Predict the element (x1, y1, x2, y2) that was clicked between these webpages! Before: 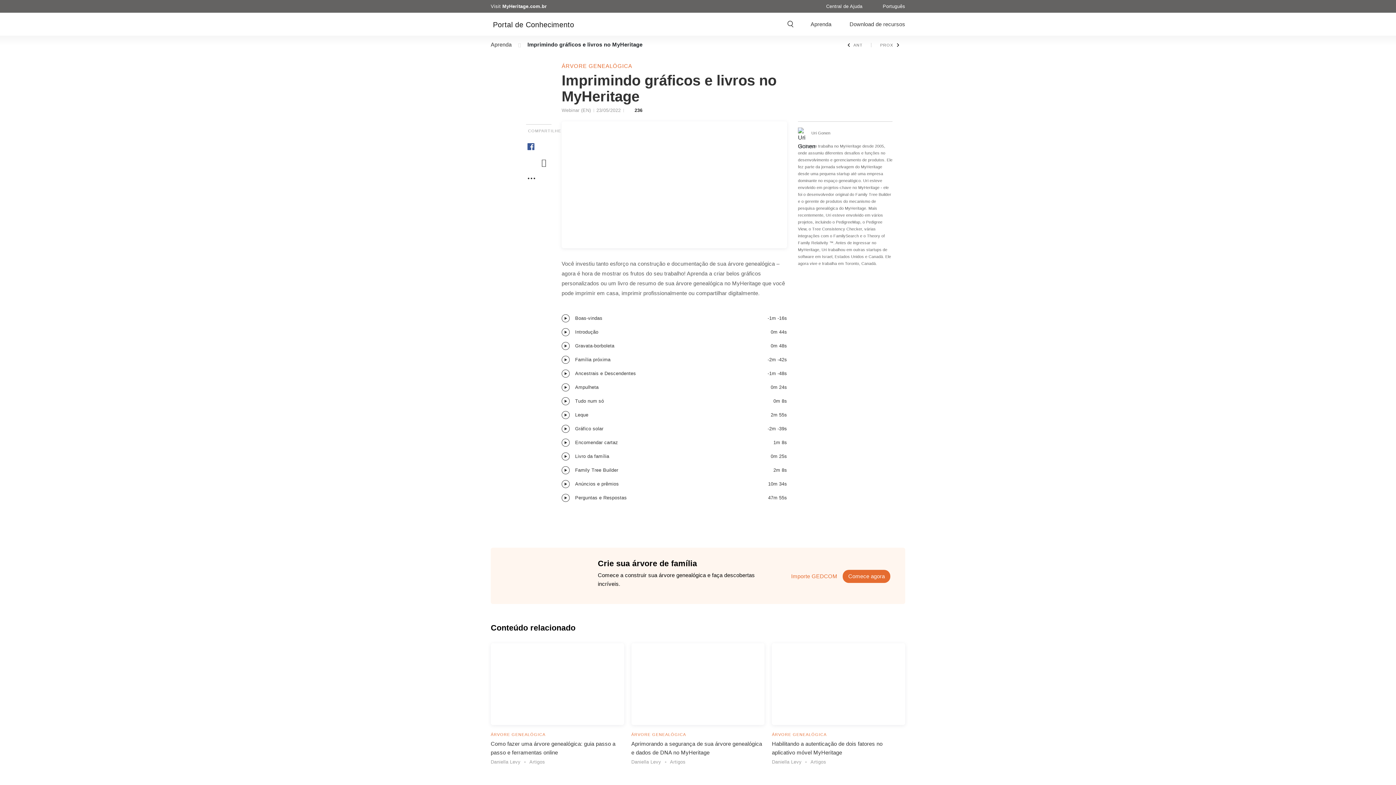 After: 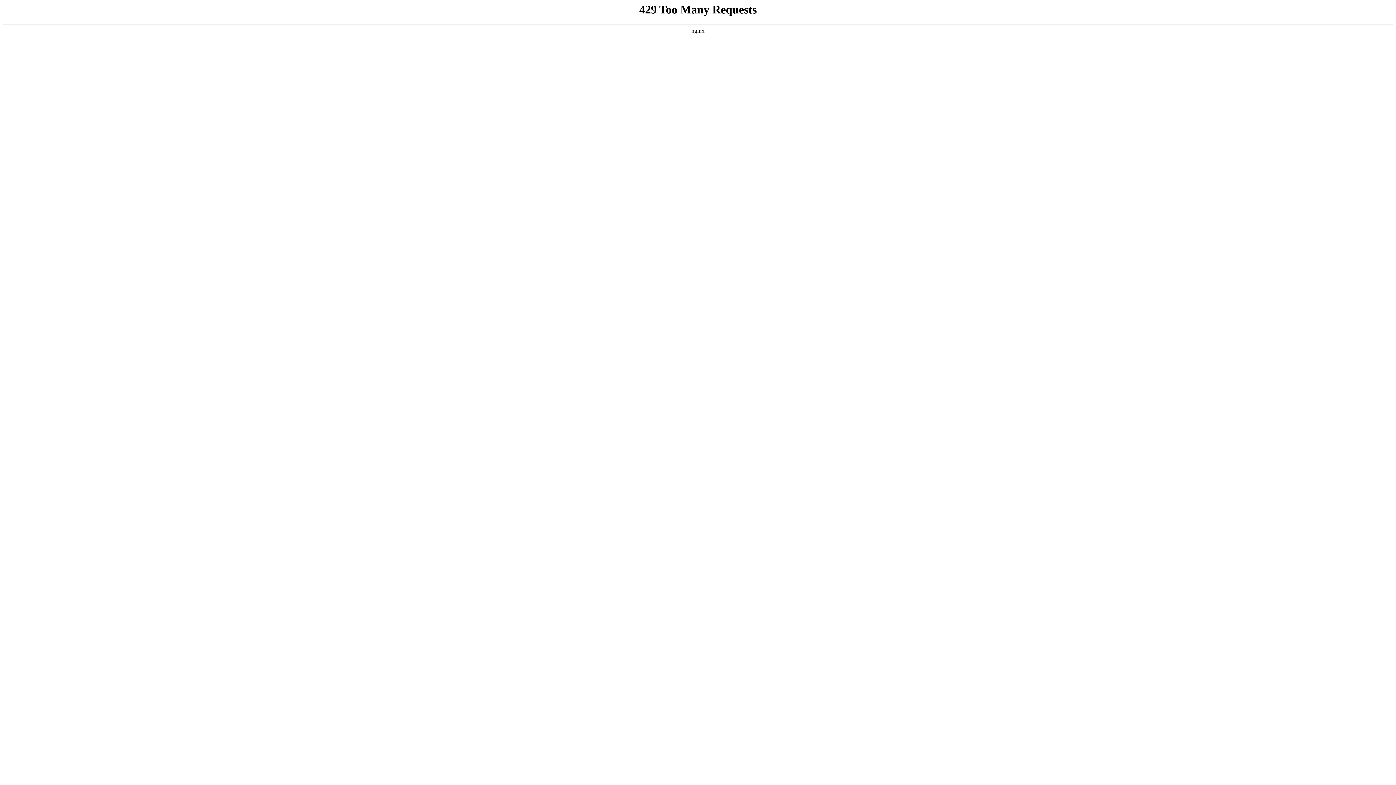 Action: label: ANT bbox: (846, 42, 862, 47)